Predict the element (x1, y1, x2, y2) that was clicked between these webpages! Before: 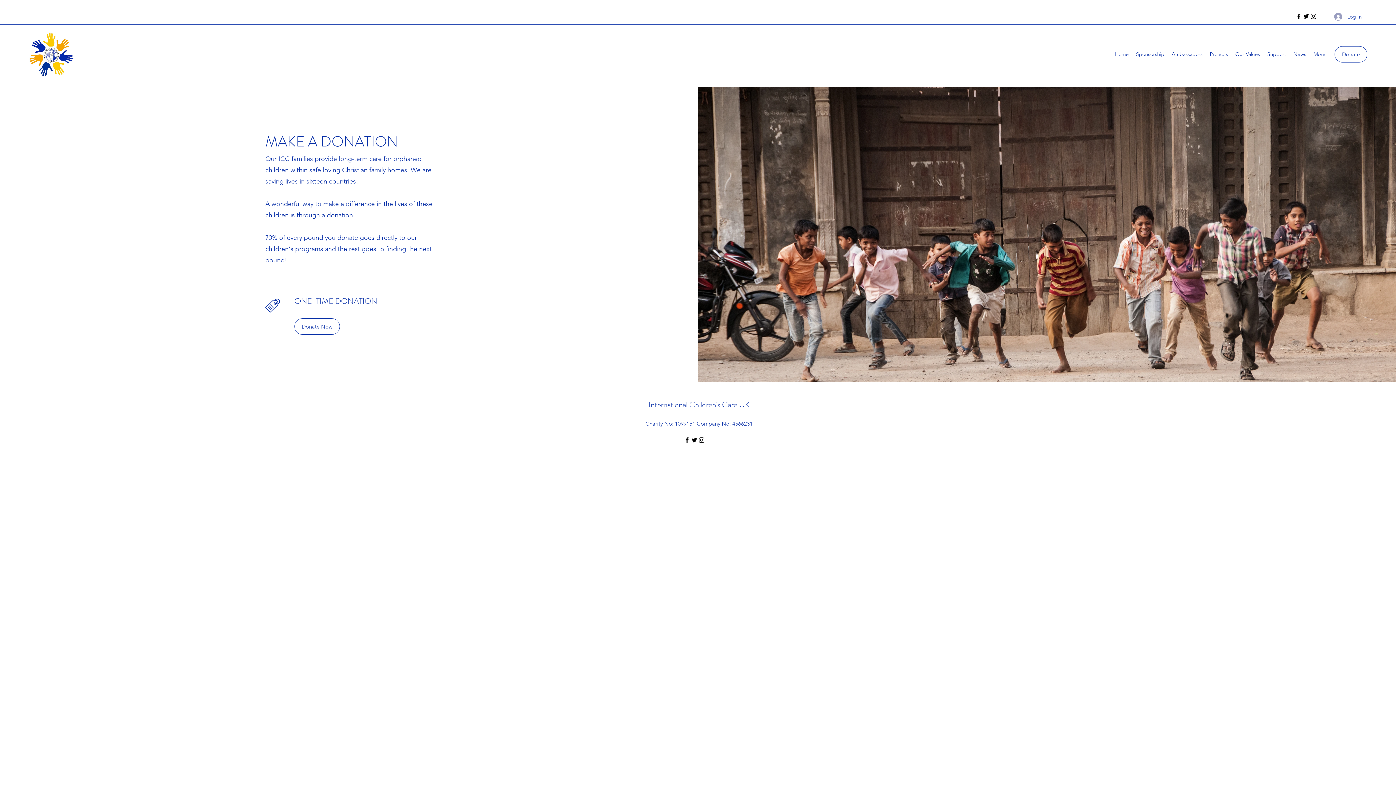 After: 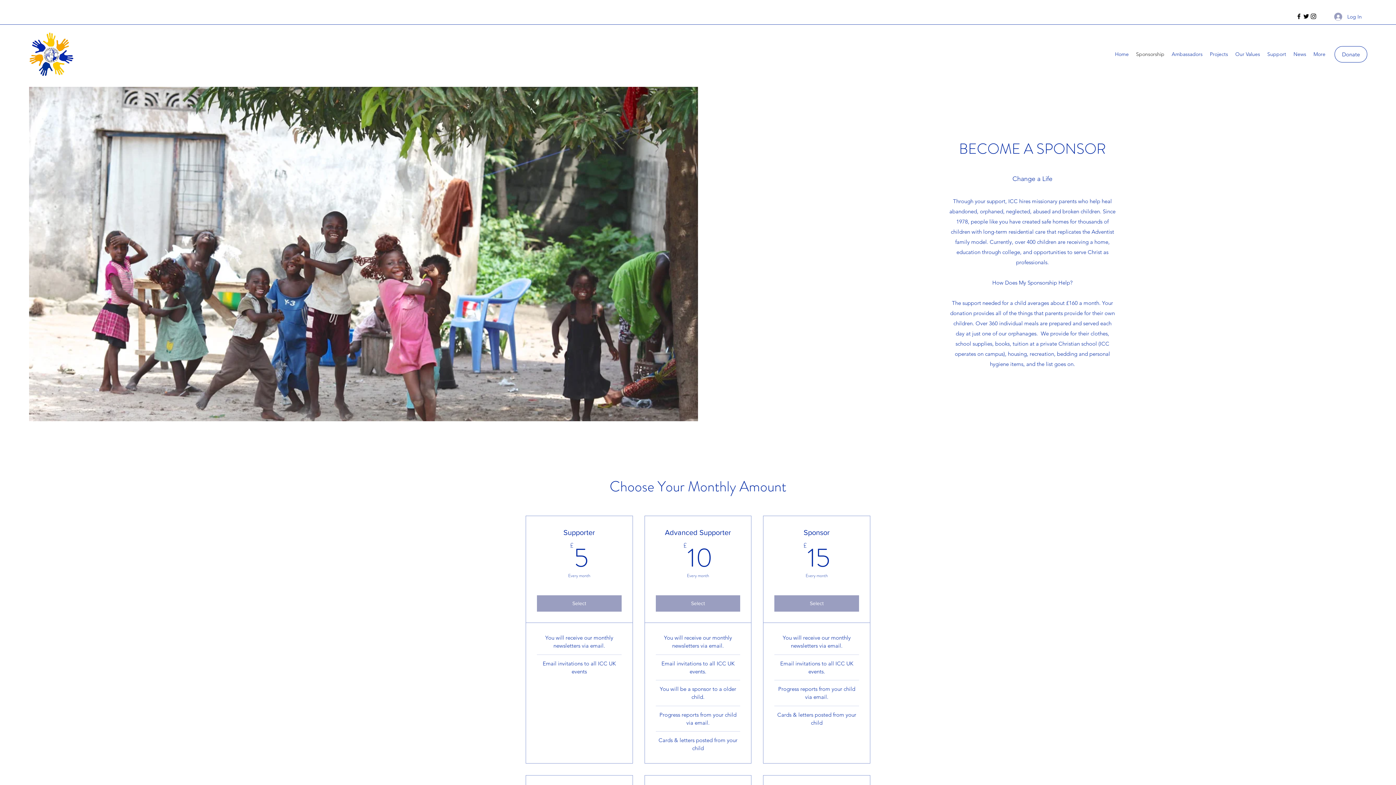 Action: bbox: (1132, 48, 1168, 59) label: Sponsorship